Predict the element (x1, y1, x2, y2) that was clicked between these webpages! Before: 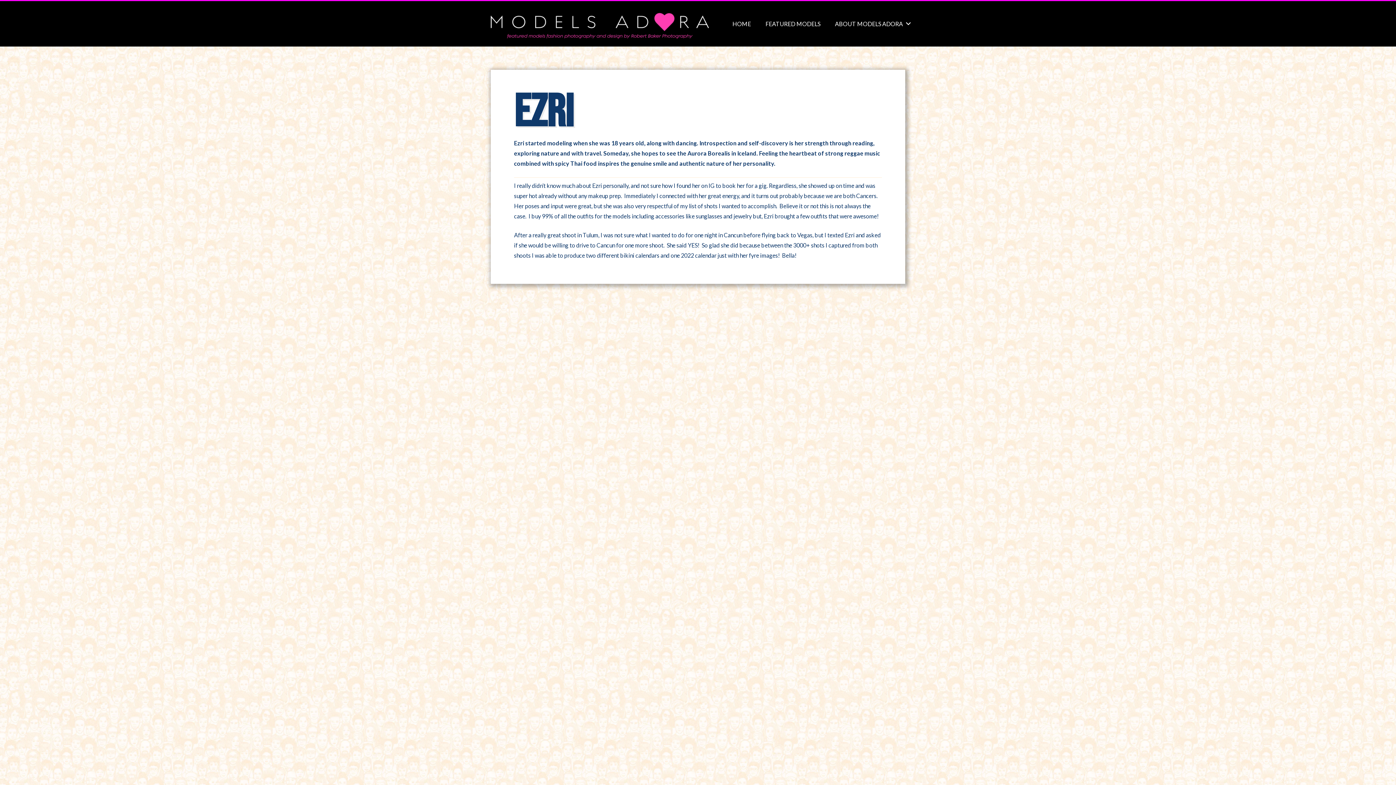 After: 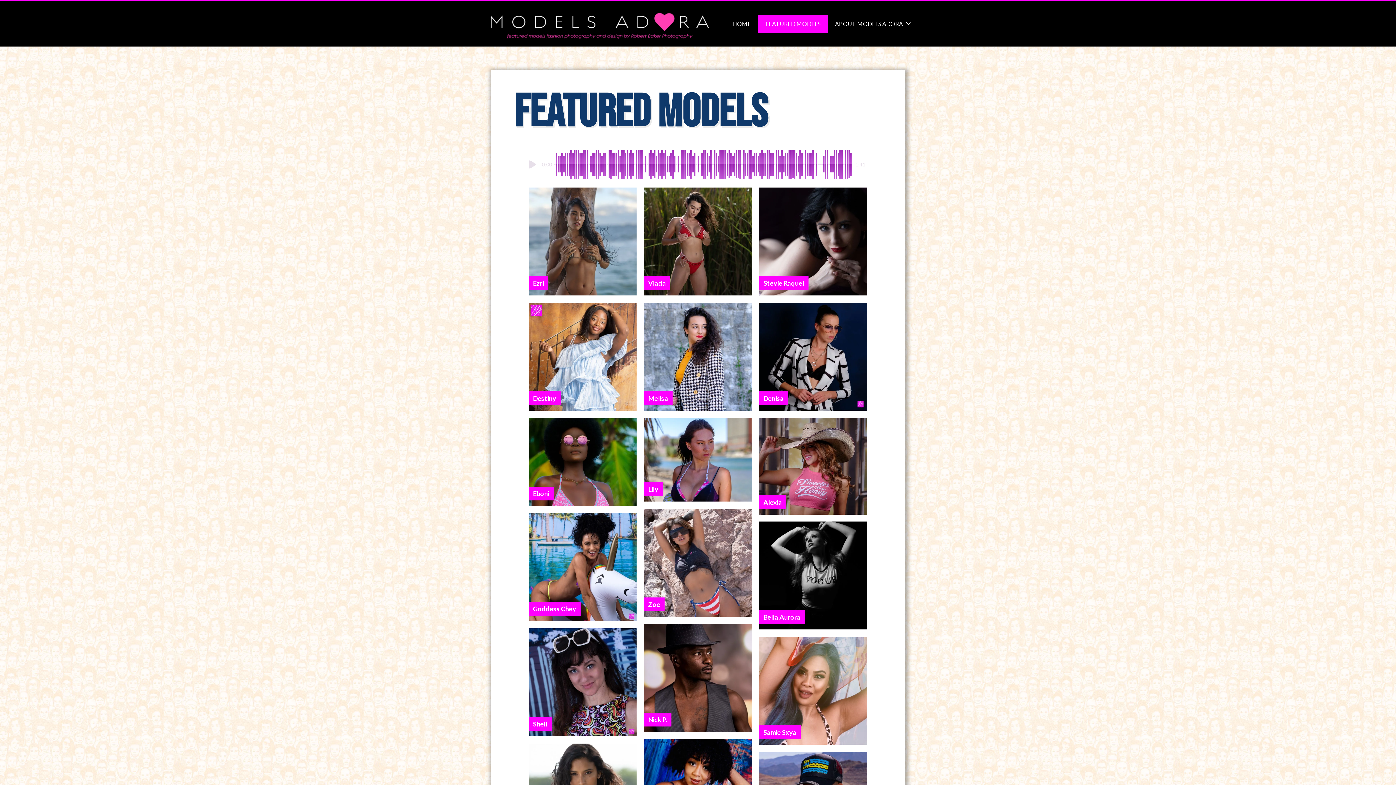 Action: label: FEATURED MODELS bbox: (758, 14, 827, 32)